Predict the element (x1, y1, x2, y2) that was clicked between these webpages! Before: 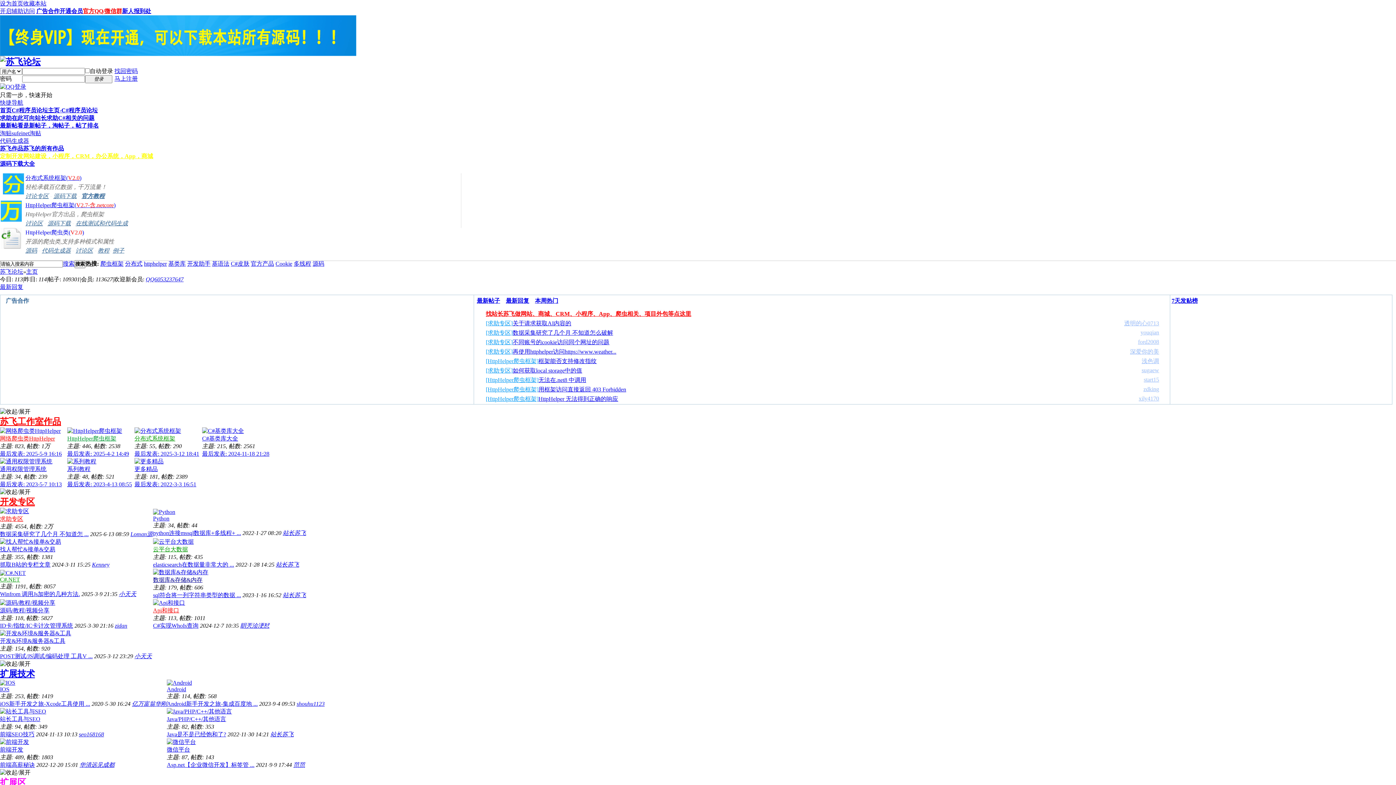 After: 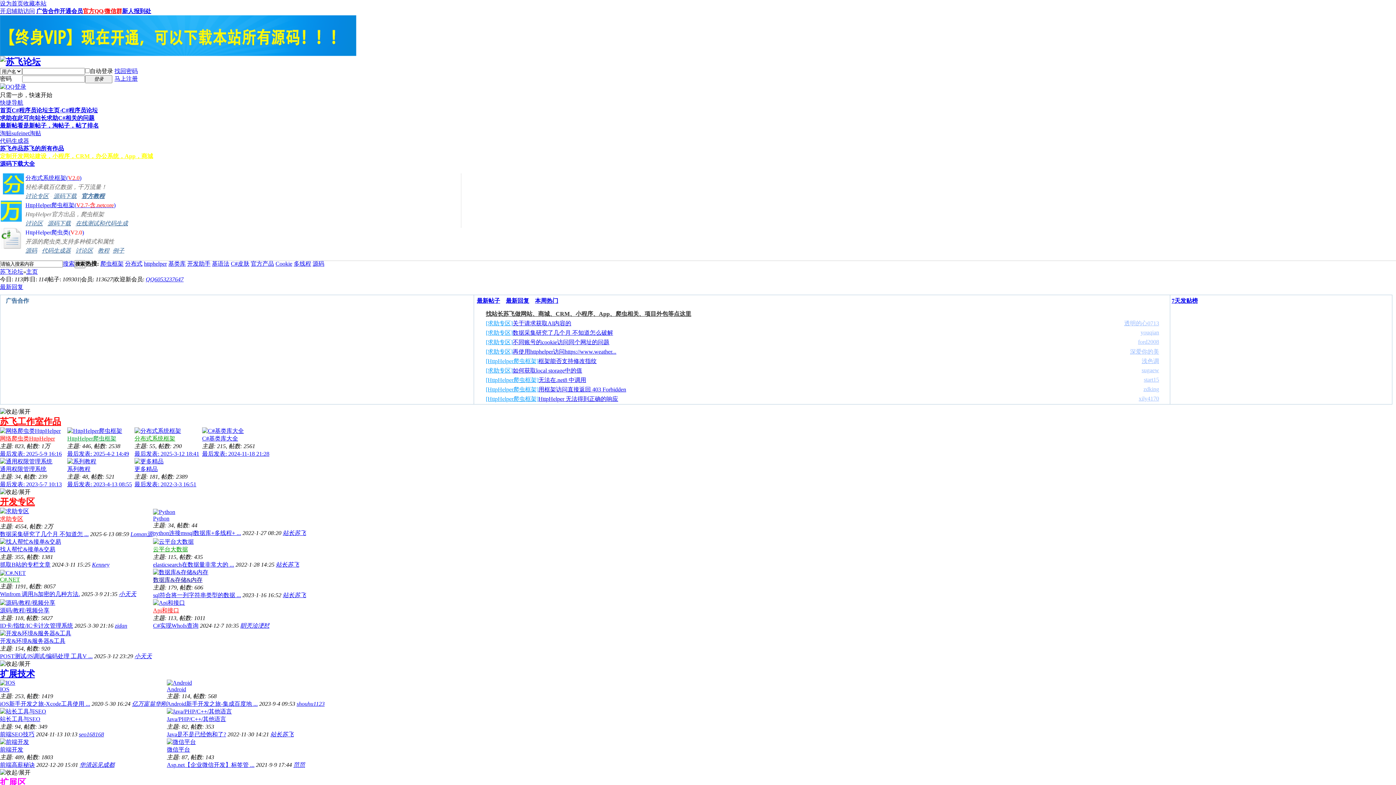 Action: label: 透明的心0713 bbox: (1124, 320, 1159, 326)